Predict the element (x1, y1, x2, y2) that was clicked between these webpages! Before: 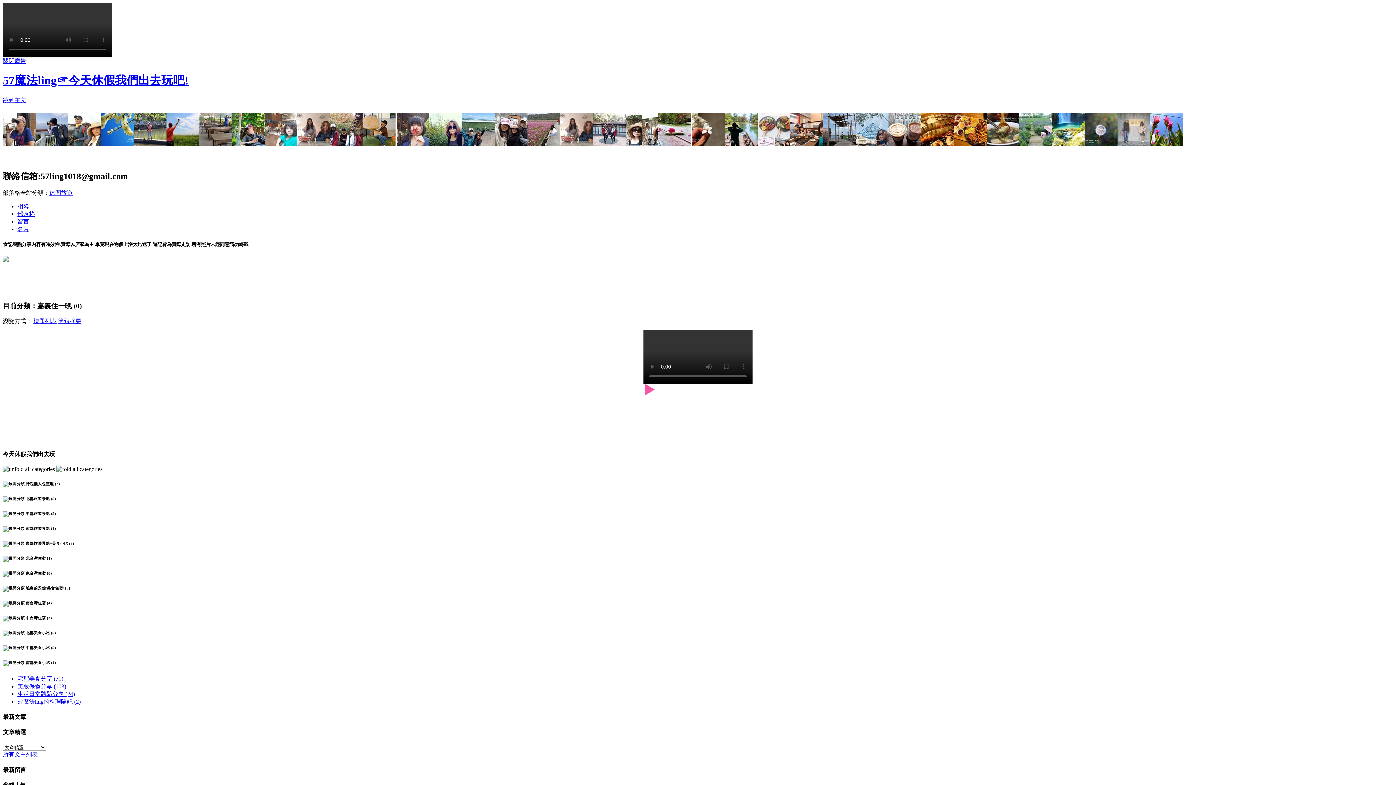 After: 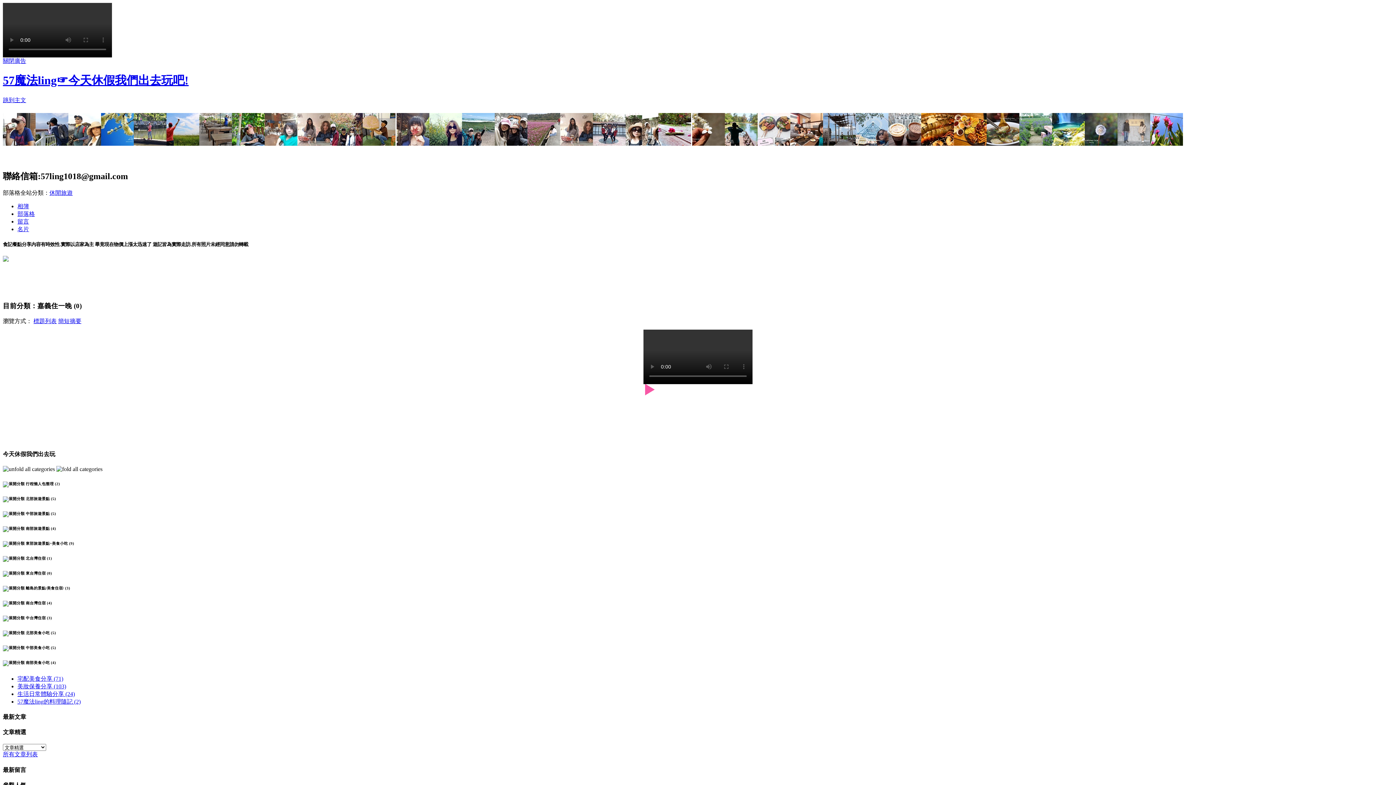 Action: bbox: (49, 189, 72, 195) label: 休閒旅遊